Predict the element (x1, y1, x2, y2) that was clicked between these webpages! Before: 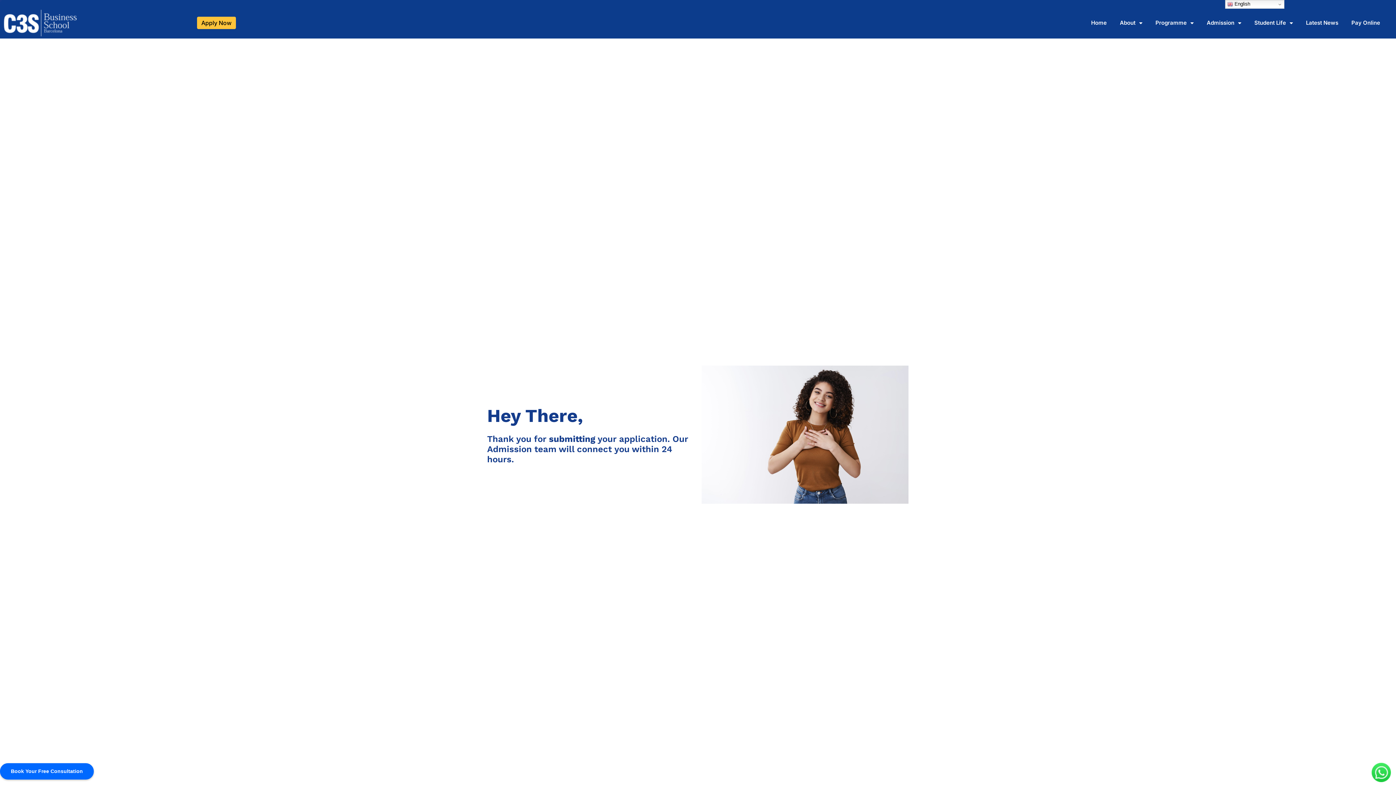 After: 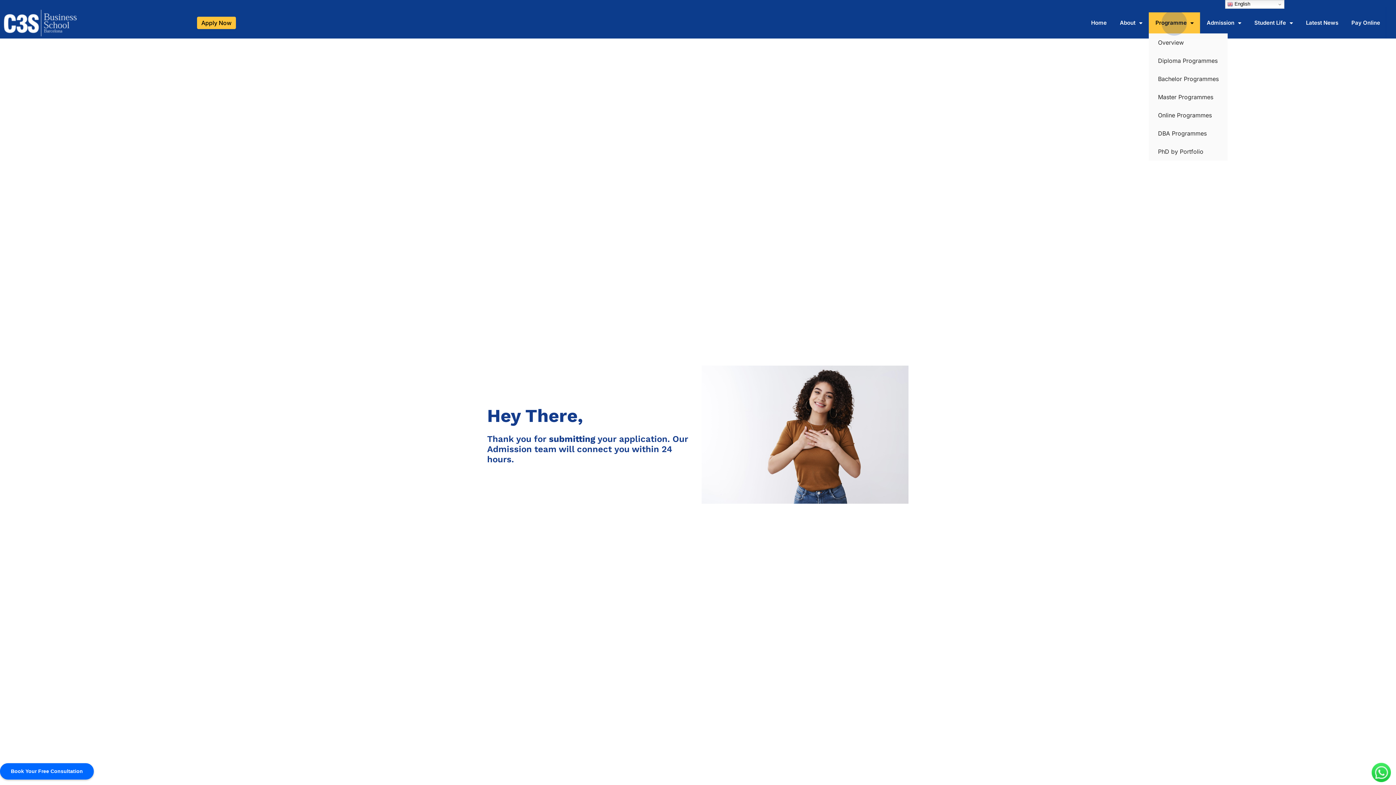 Action: label: Programme bbox: (1149, 12, 1200, 33)